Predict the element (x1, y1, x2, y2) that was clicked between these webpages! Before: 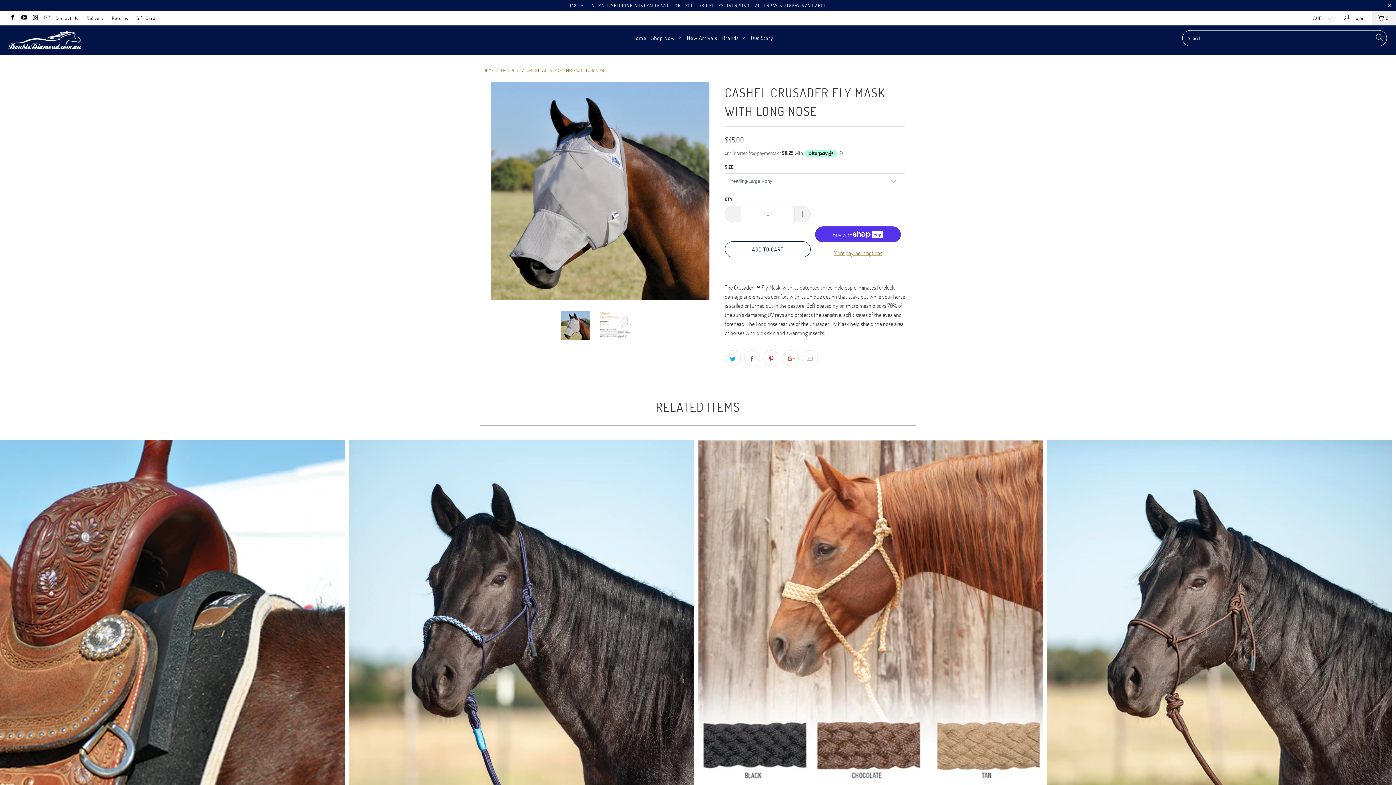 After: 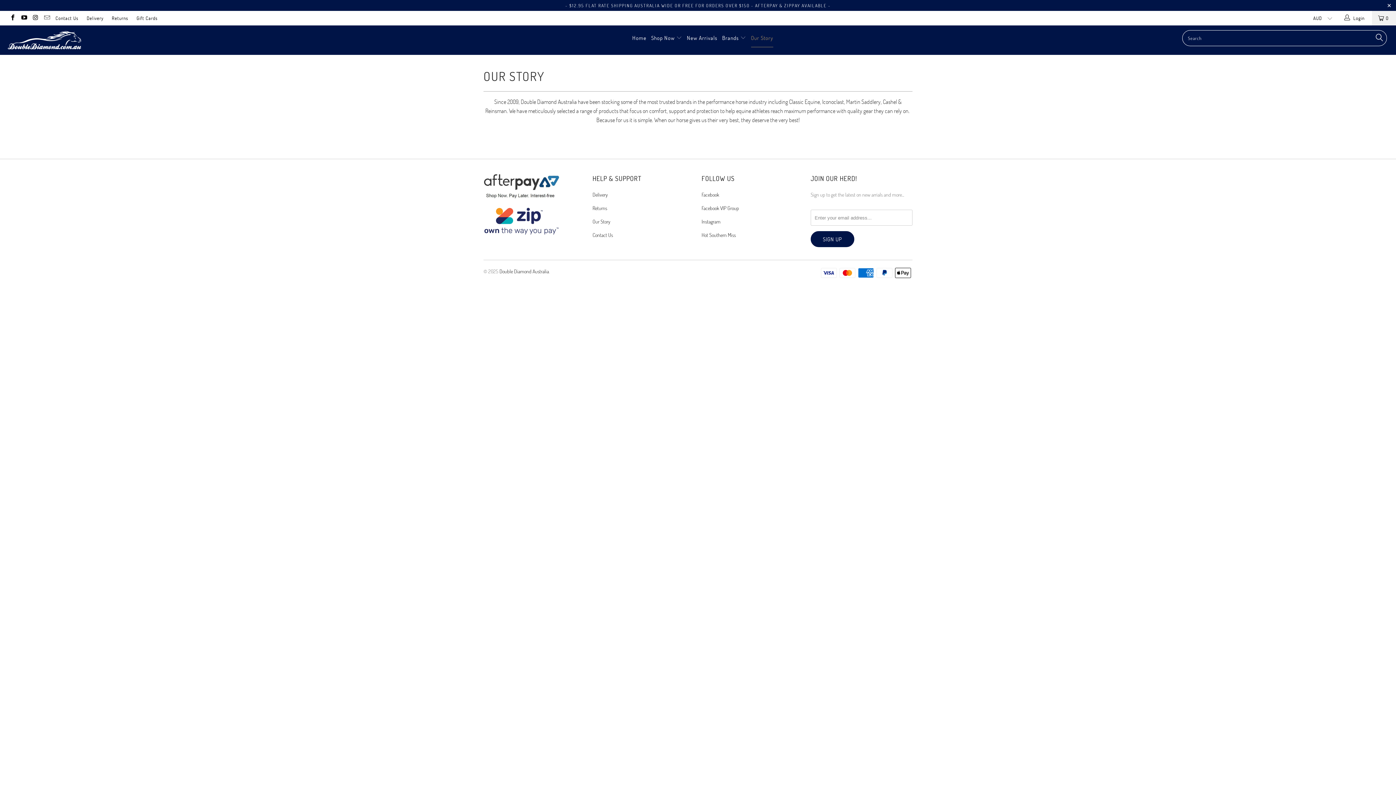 Action: label: Our Story bbox: (751, 29, 773, 47)